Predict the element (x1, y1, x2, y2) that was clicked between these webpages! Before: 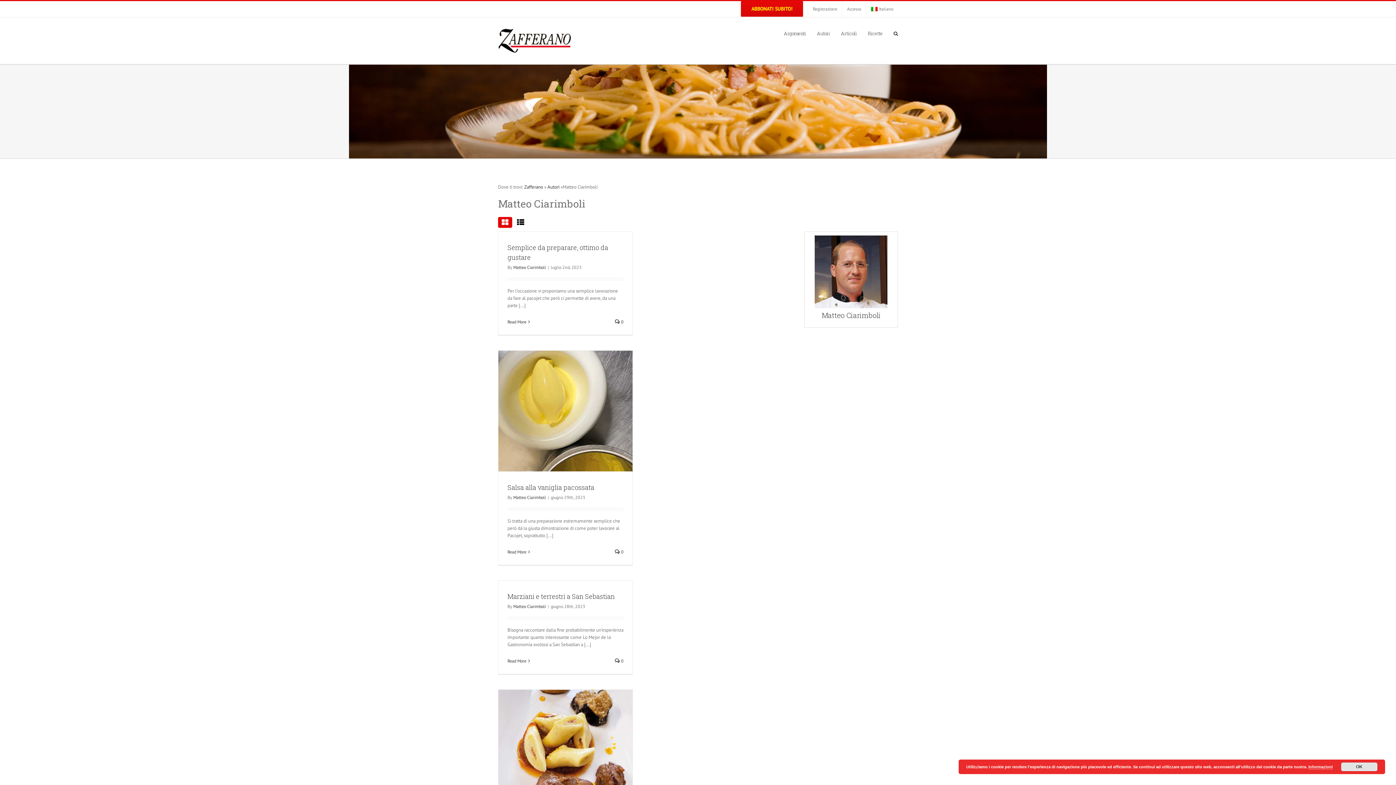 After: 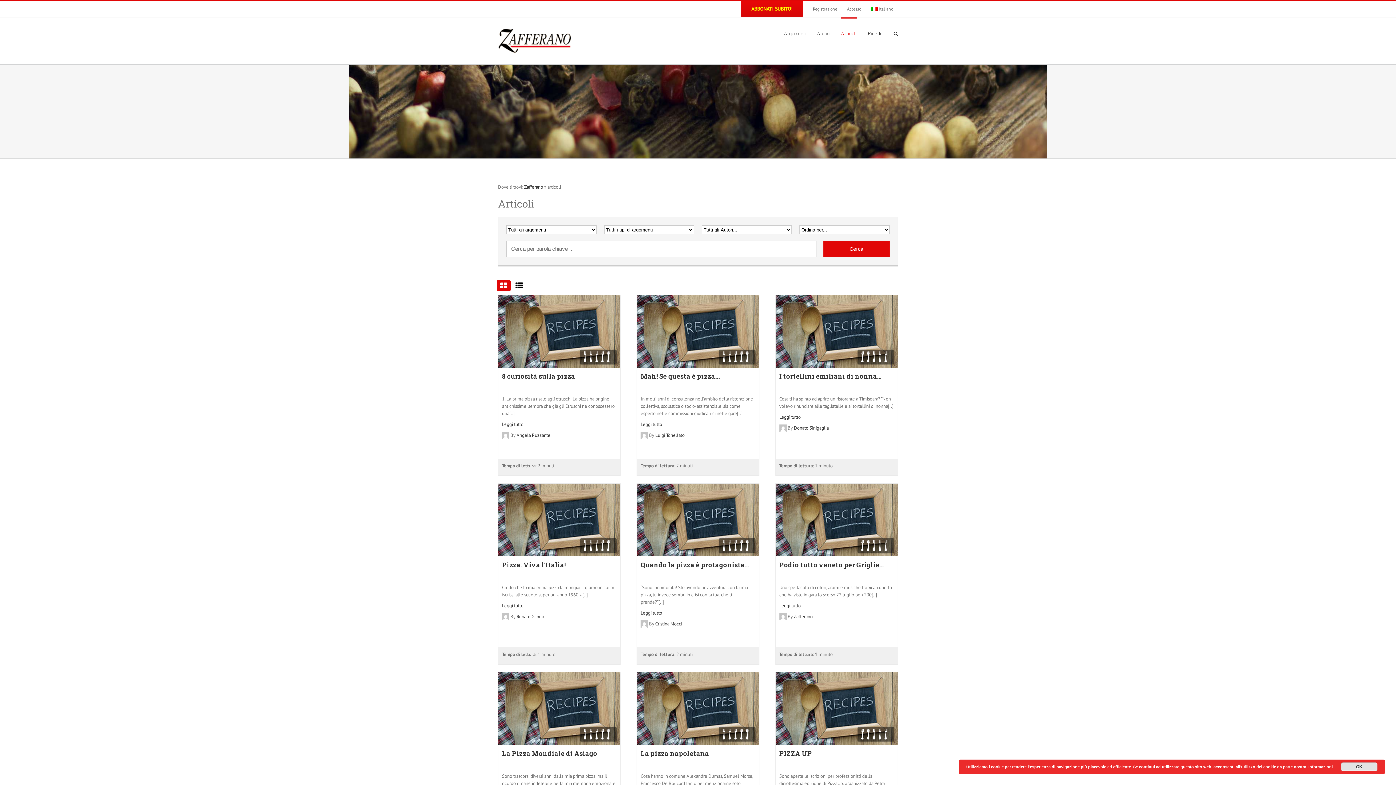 Action: bbox: (841, 17, 857, 48) label: Articoli